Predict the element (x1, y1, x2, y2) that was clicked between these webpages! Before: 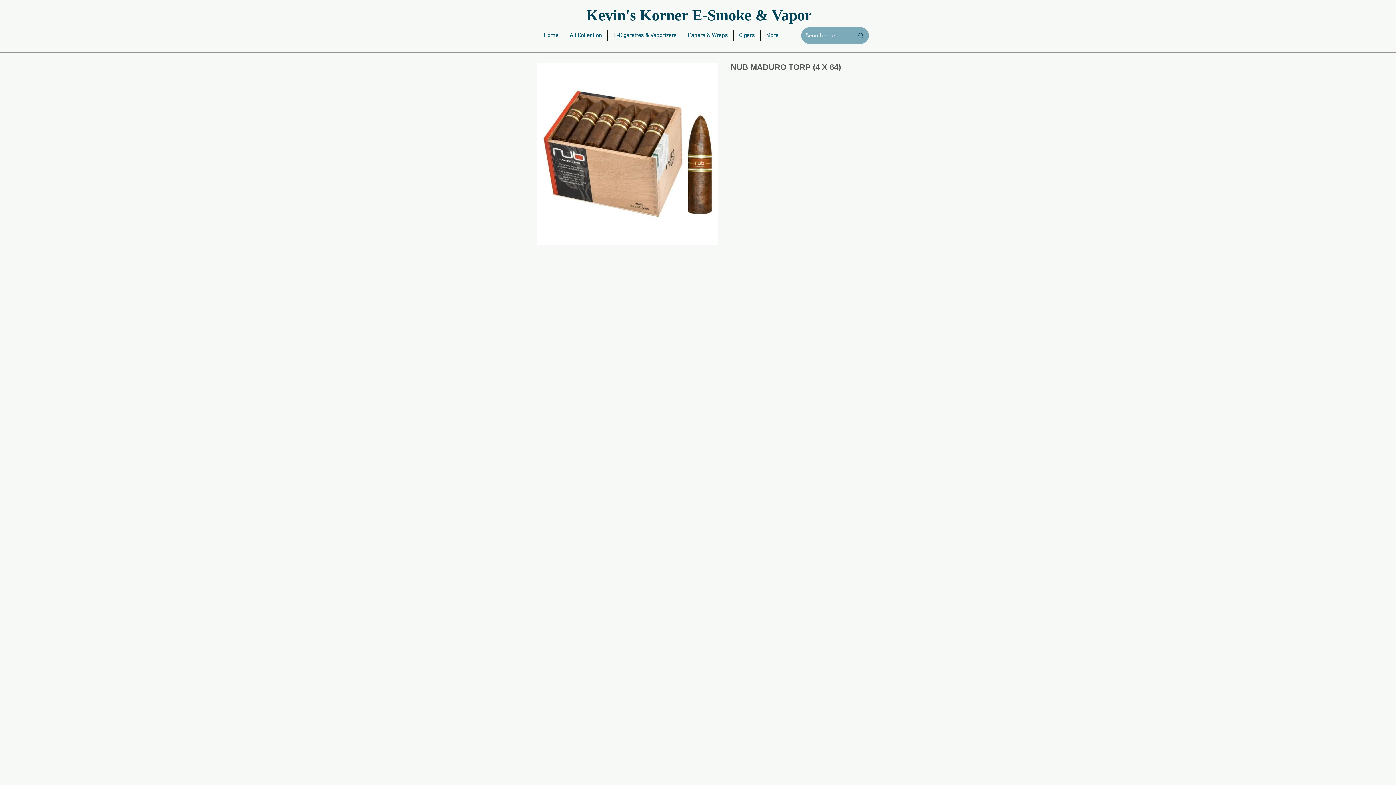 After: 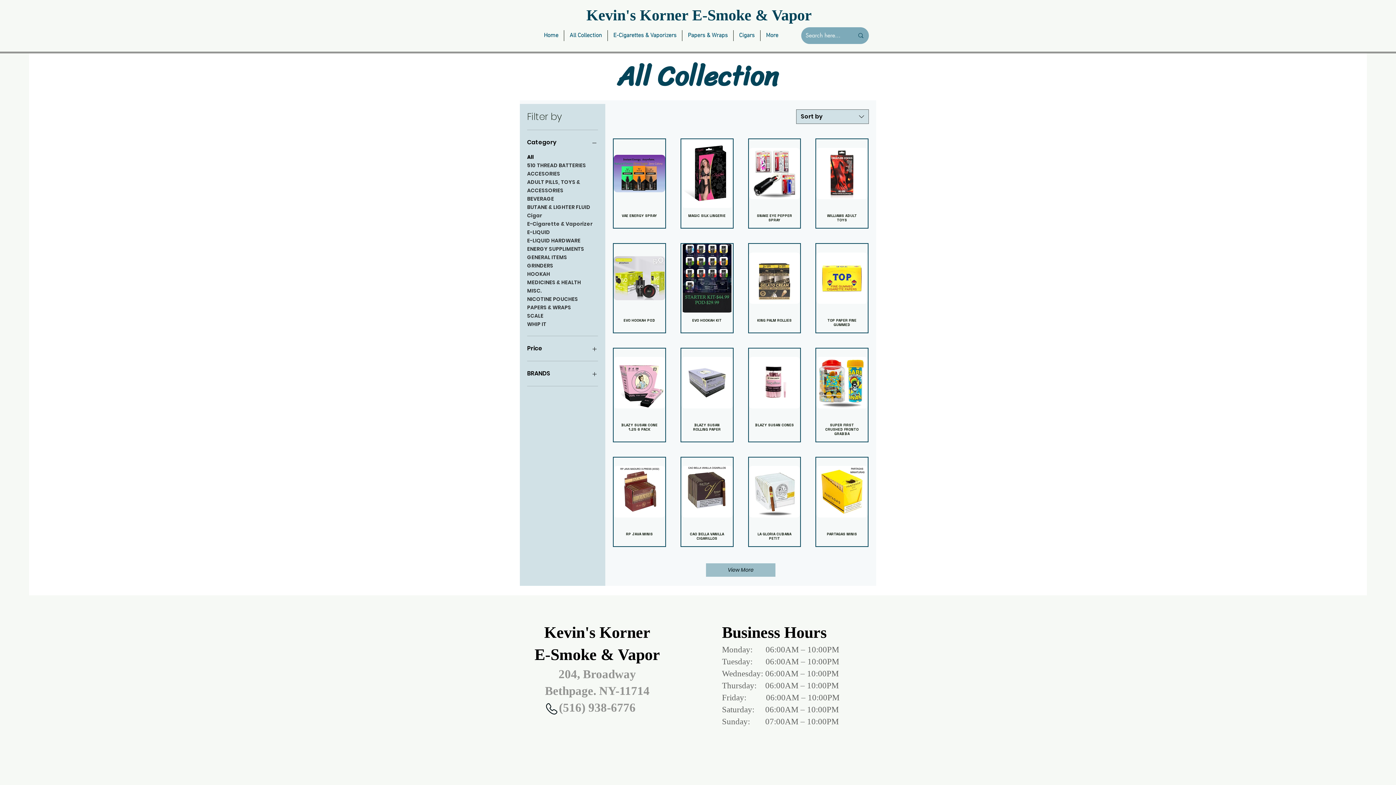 Action: bbox: (564, 30, 607, 41) label: All Collection